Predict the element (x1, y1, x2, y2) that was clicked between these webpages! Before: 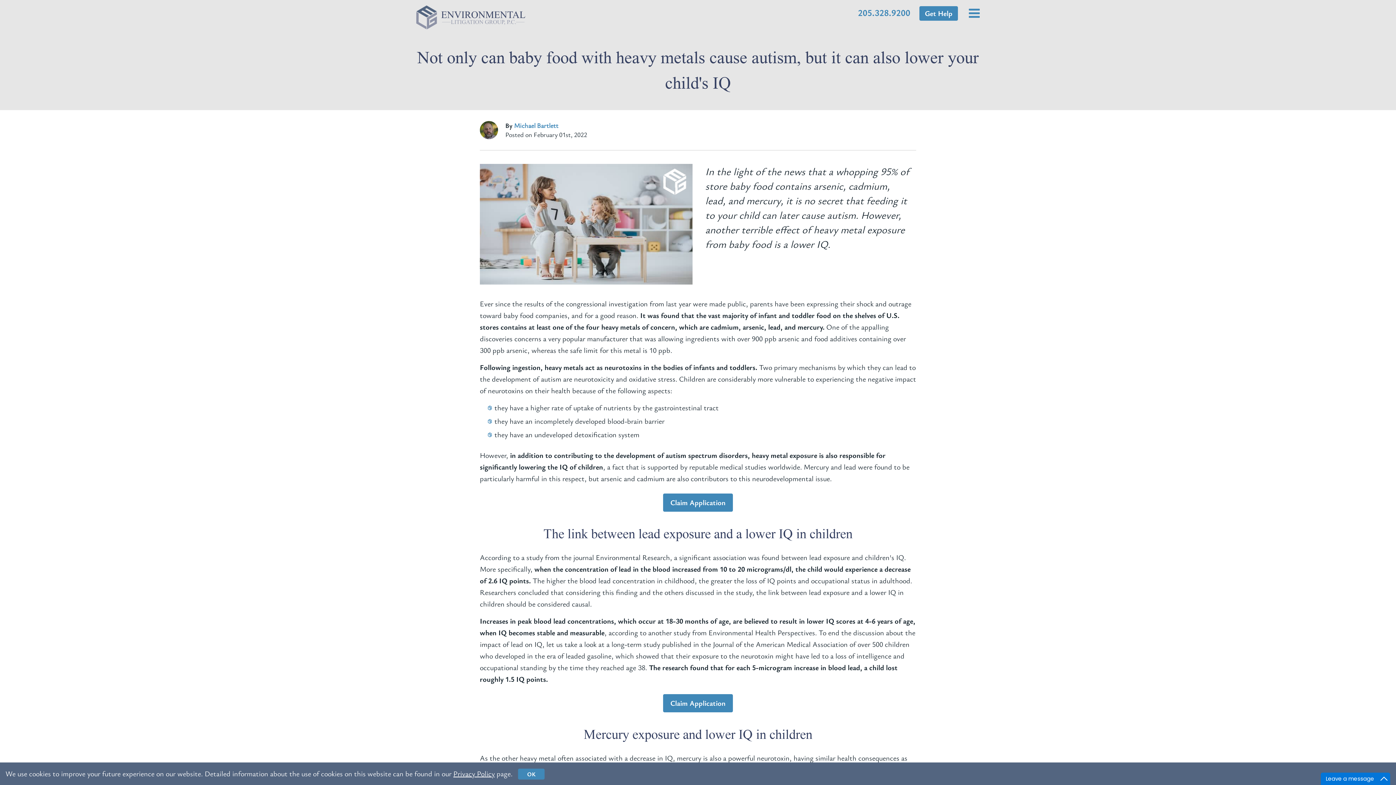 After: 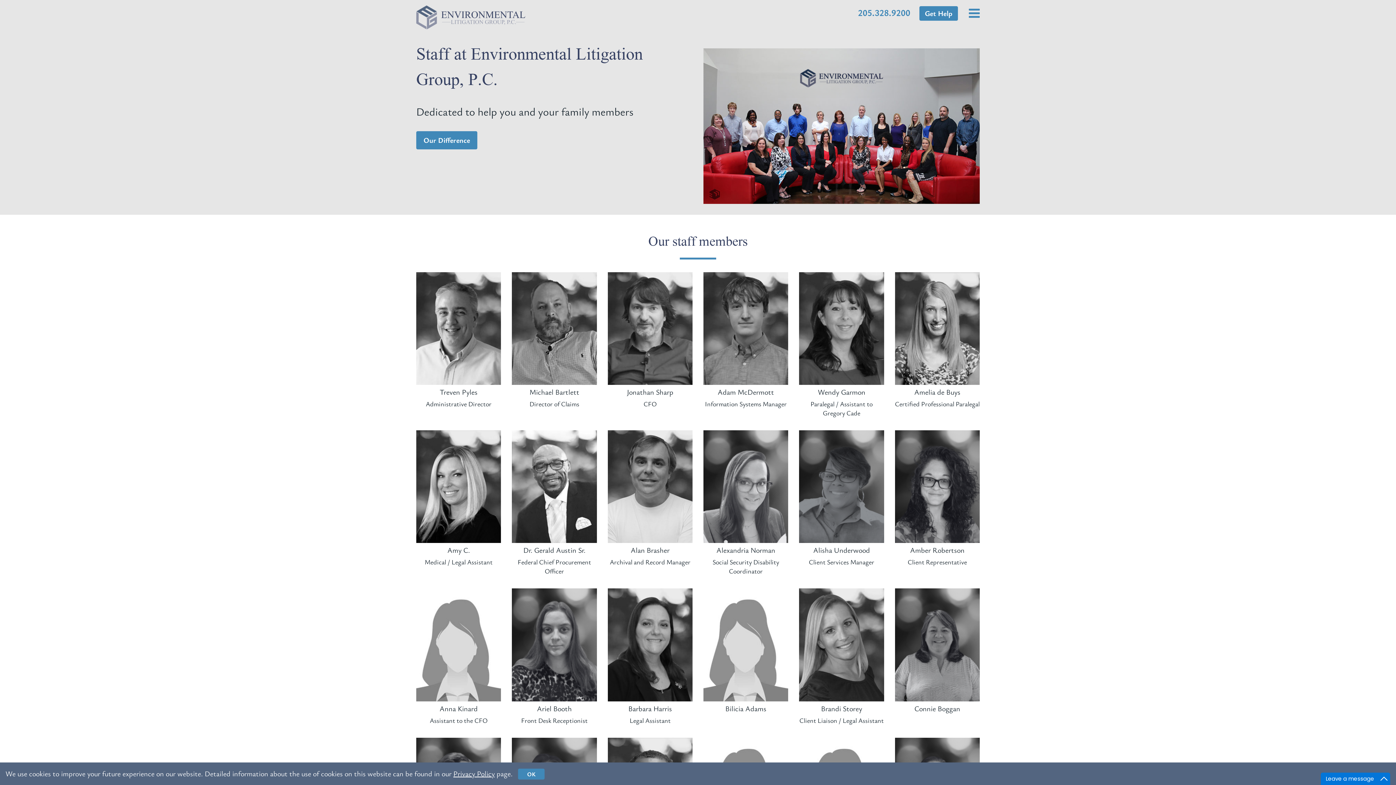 Action: label: Michael Bartlett bbox: (514, 121, 558, 129)